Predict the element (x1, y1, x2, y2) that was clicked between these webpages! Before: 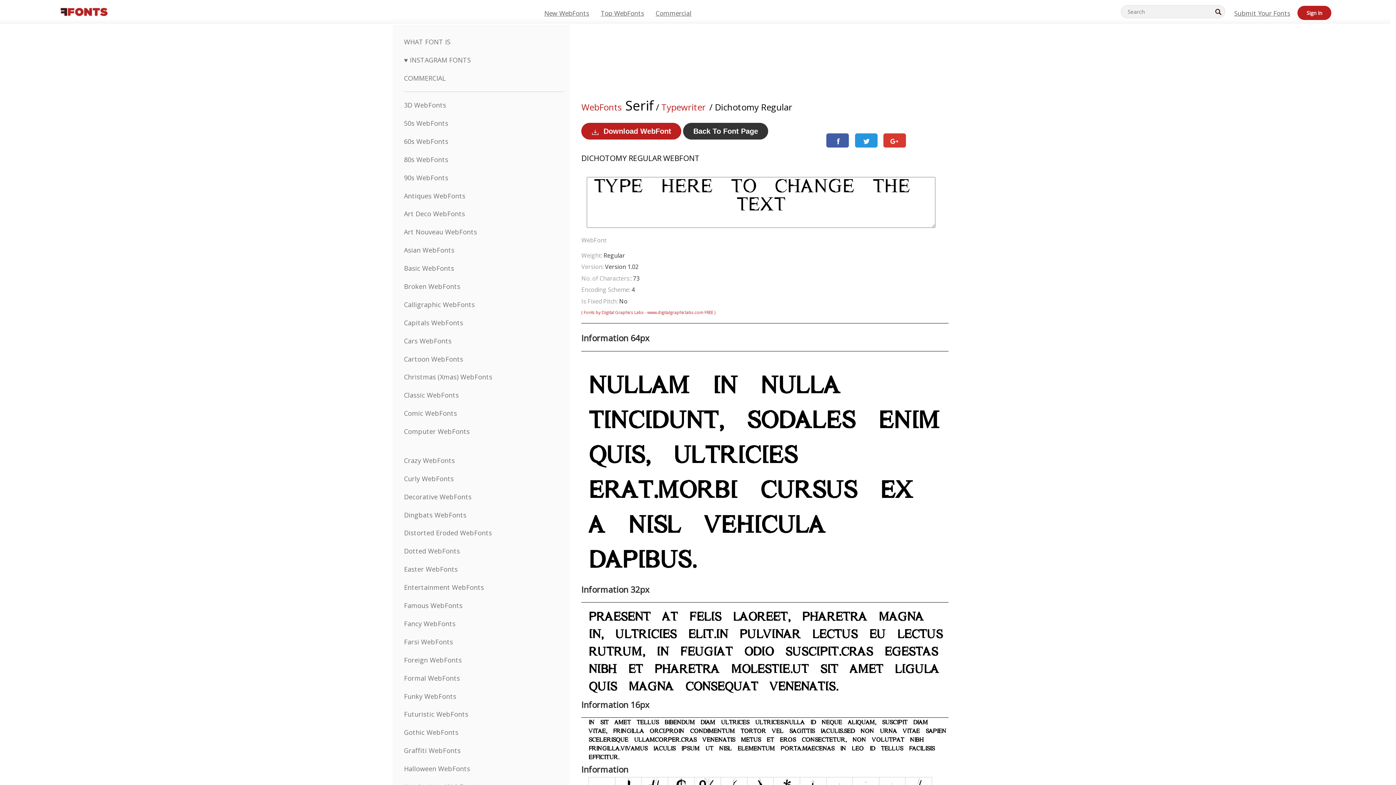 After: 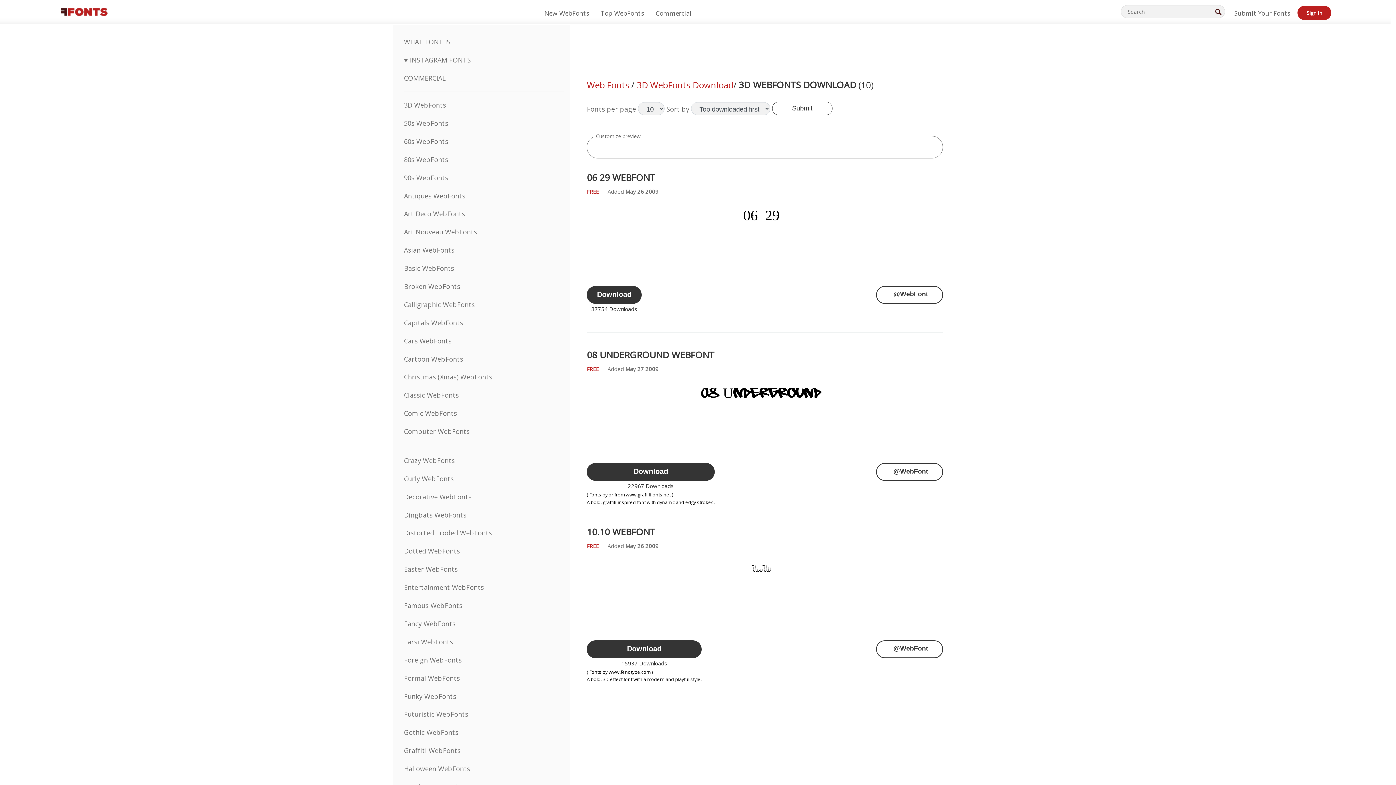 Action: bbox: (404, 100, 446, 109) label: 3D WebFonts